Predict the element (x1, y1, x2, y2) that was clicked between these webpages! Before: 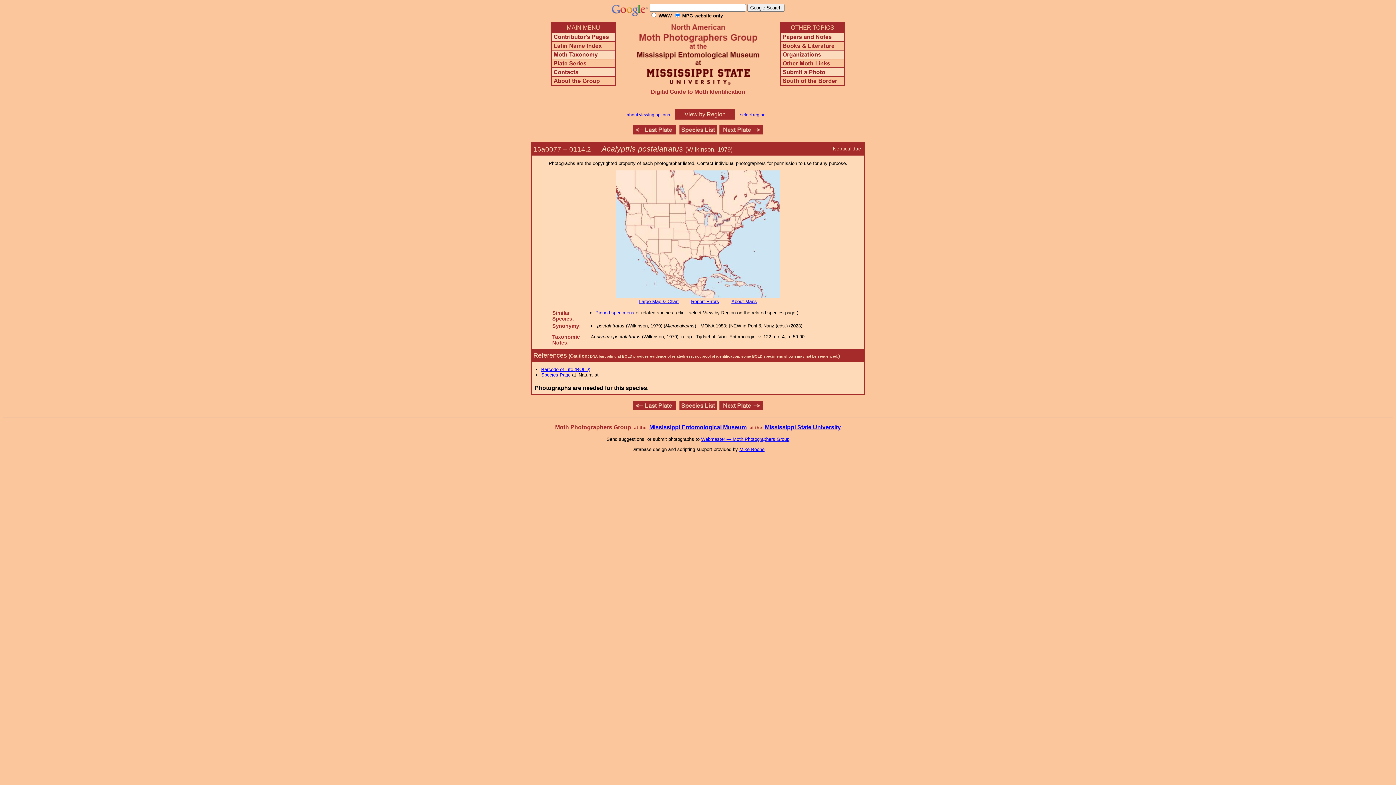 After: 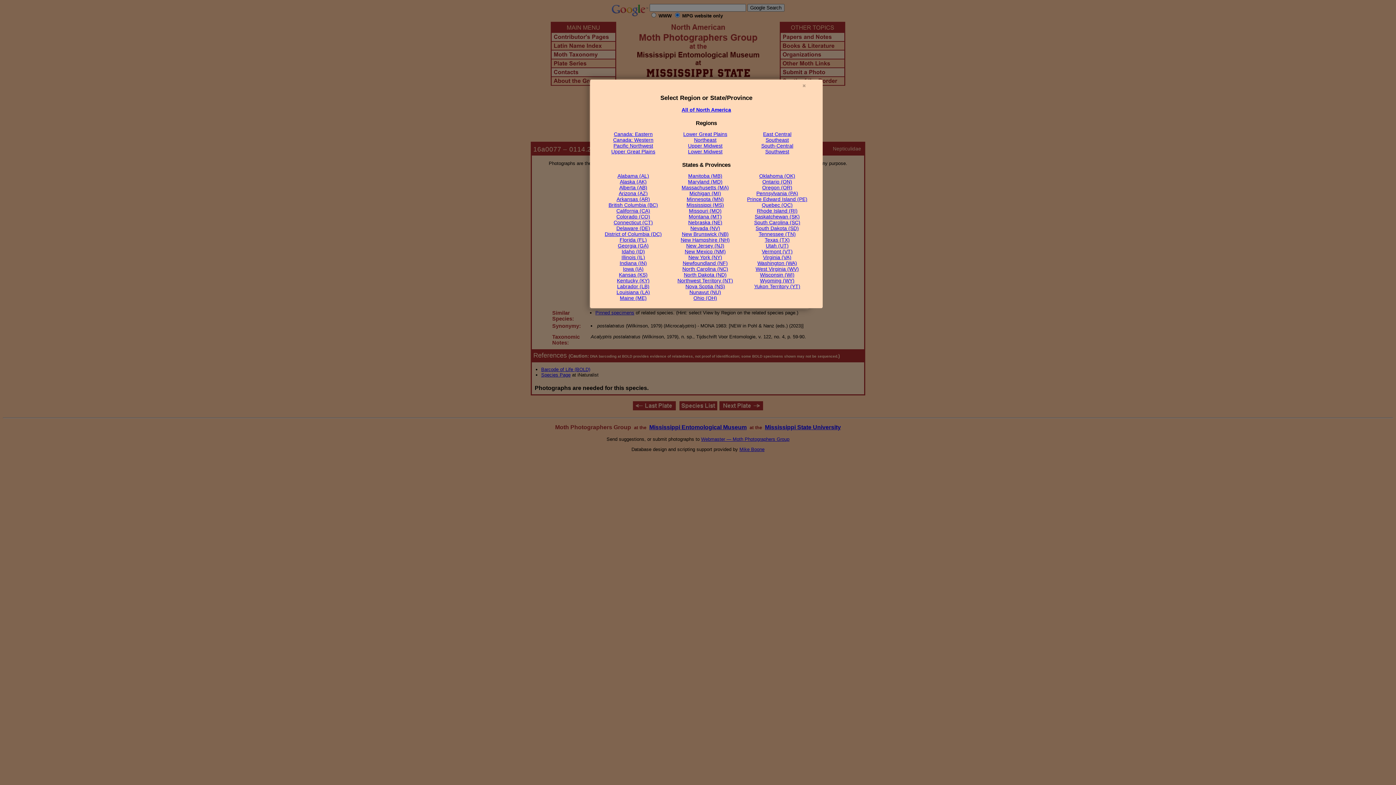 Action: label: select region bbox: (740, 112, 765, 117)